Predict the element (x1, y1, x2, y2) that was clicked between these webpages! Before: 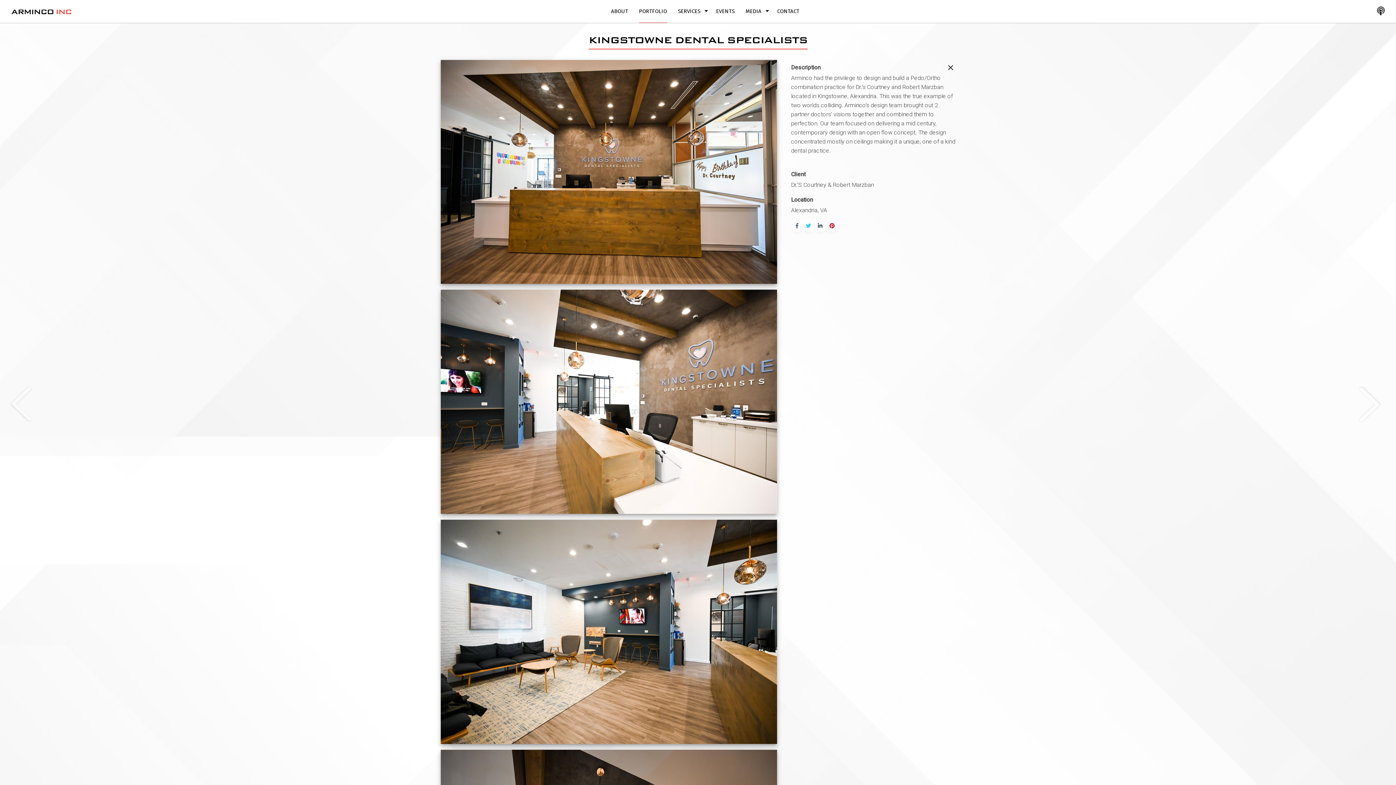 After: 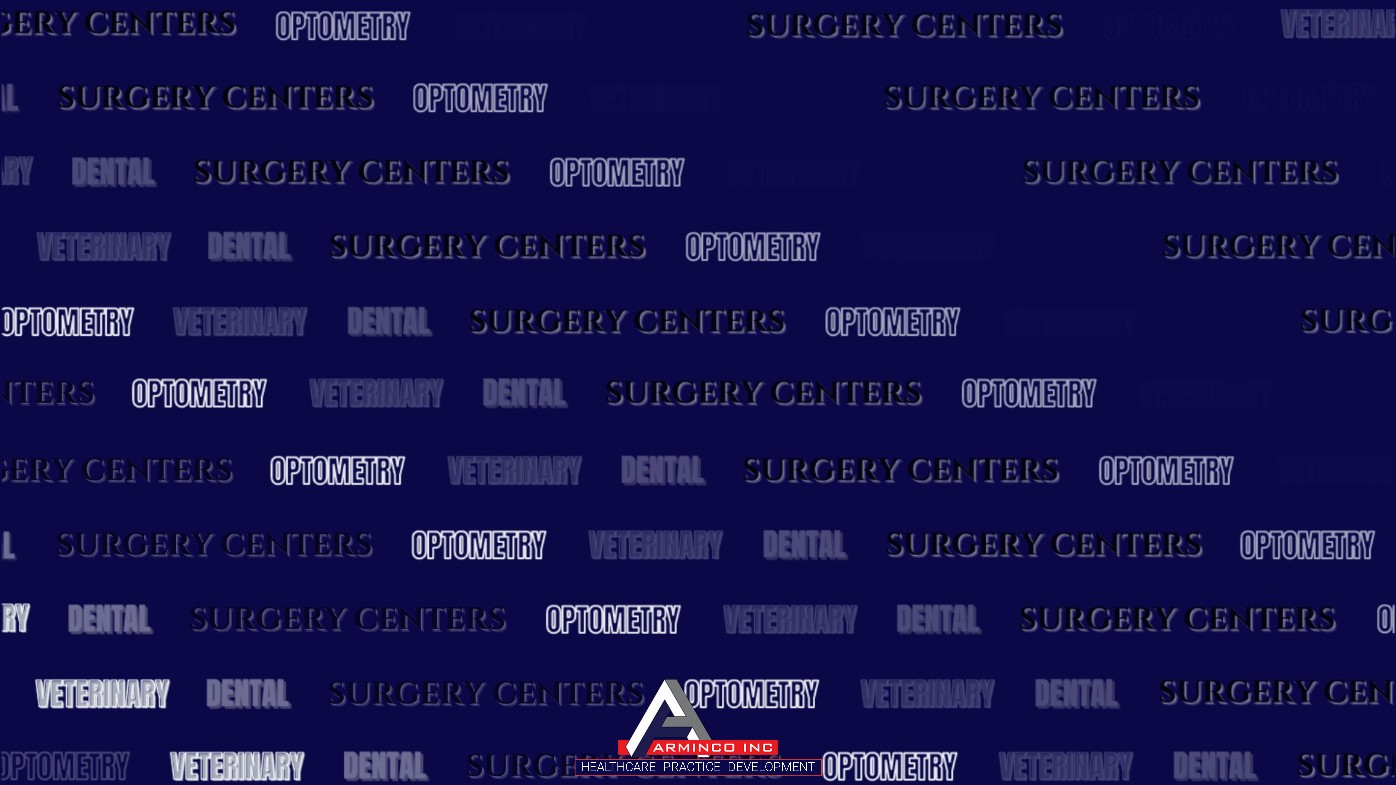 Action: bbox: (11, 5, 71, 17) label: ARMINCO INC